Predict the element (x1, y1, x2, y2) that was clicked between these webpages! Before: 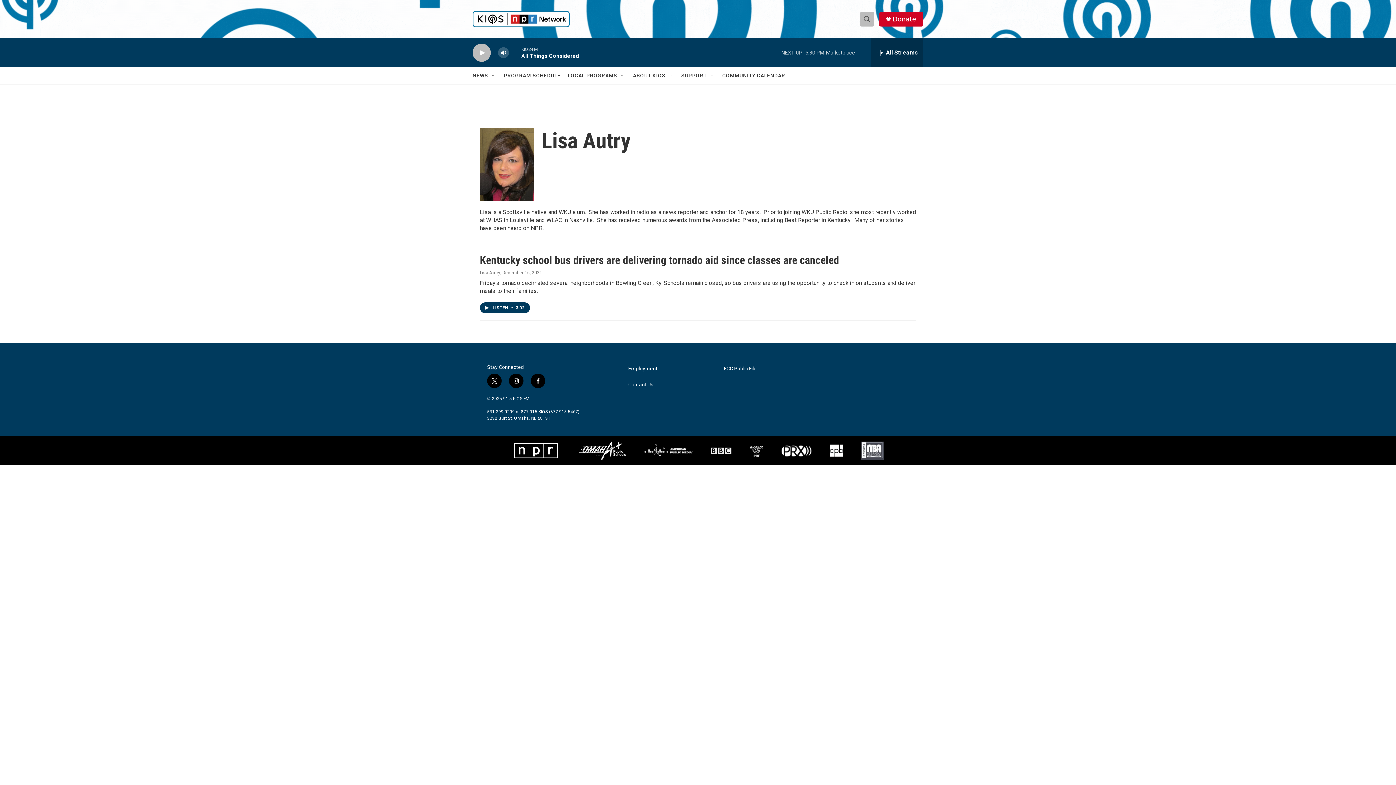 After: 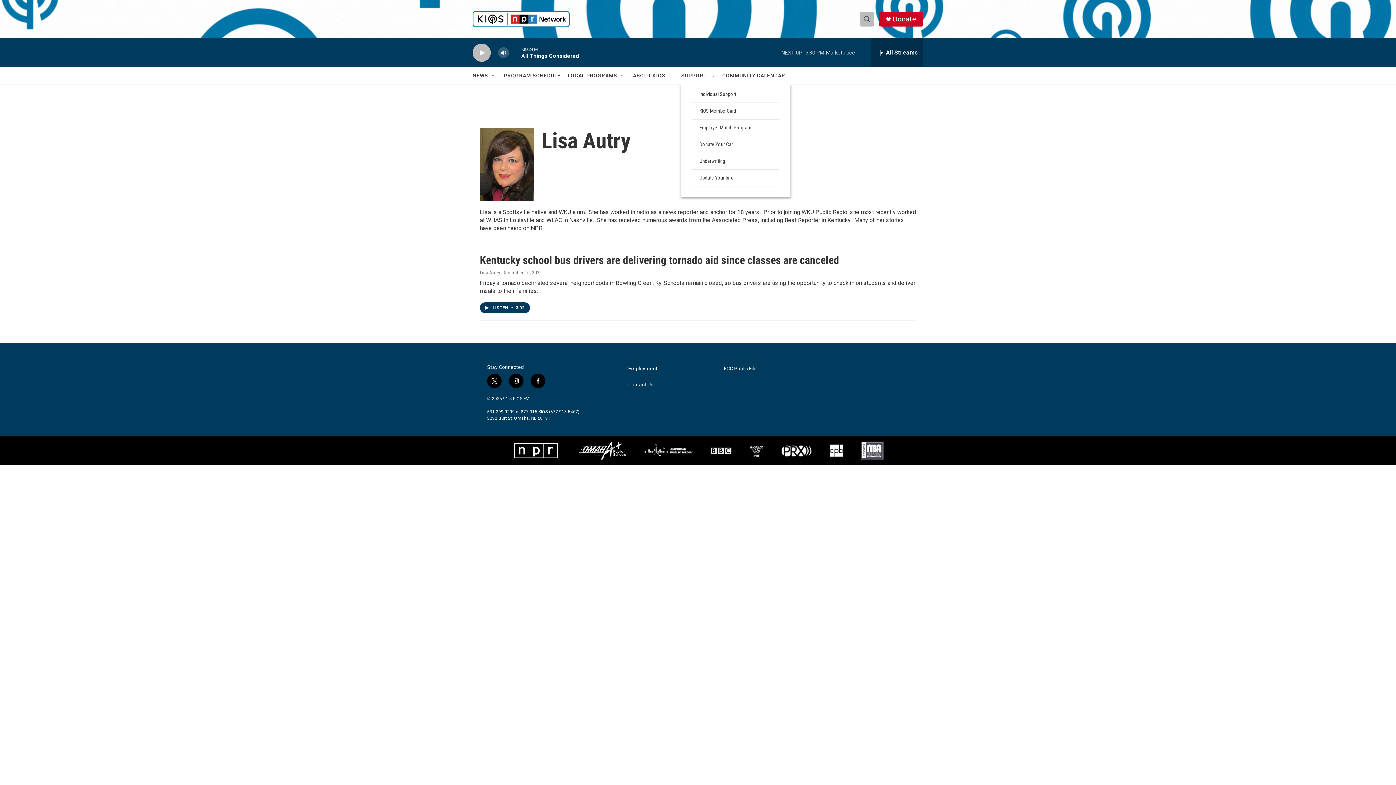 Action: bbox: (709, 72, 715, 78) label: Open Sub Navigation